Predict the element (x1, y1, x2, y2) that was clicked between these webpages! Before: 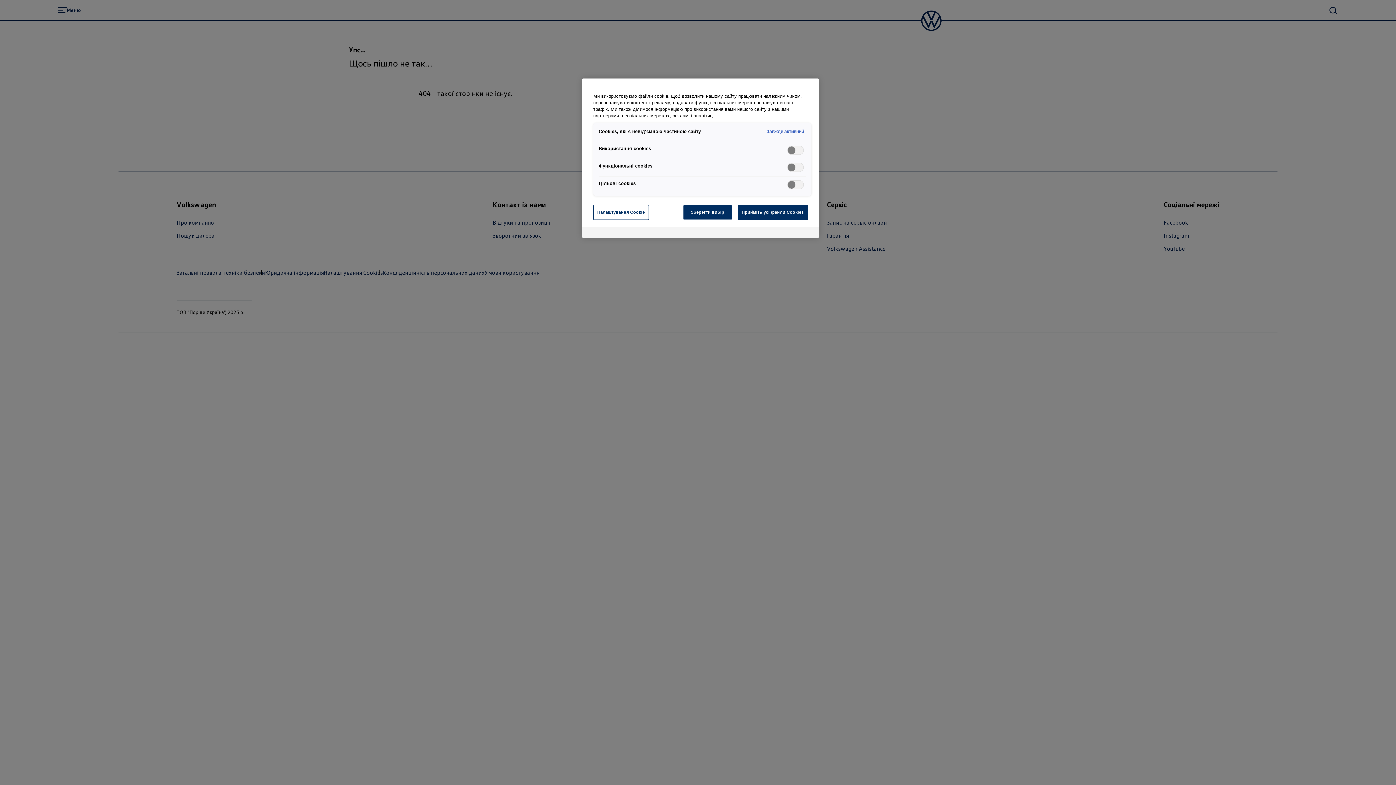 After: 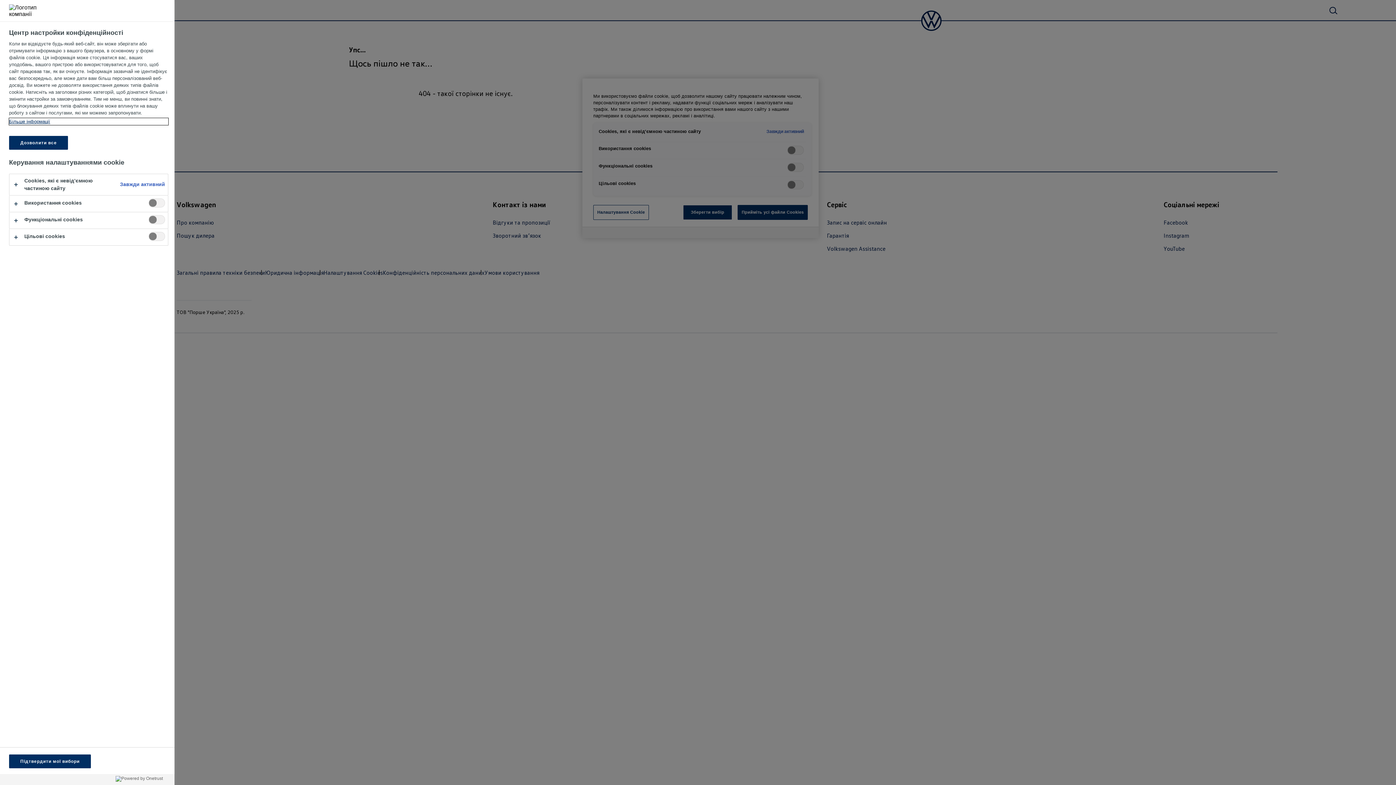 Action: label: Налаштування Cookie bbox: (593, 205, 649, 219)